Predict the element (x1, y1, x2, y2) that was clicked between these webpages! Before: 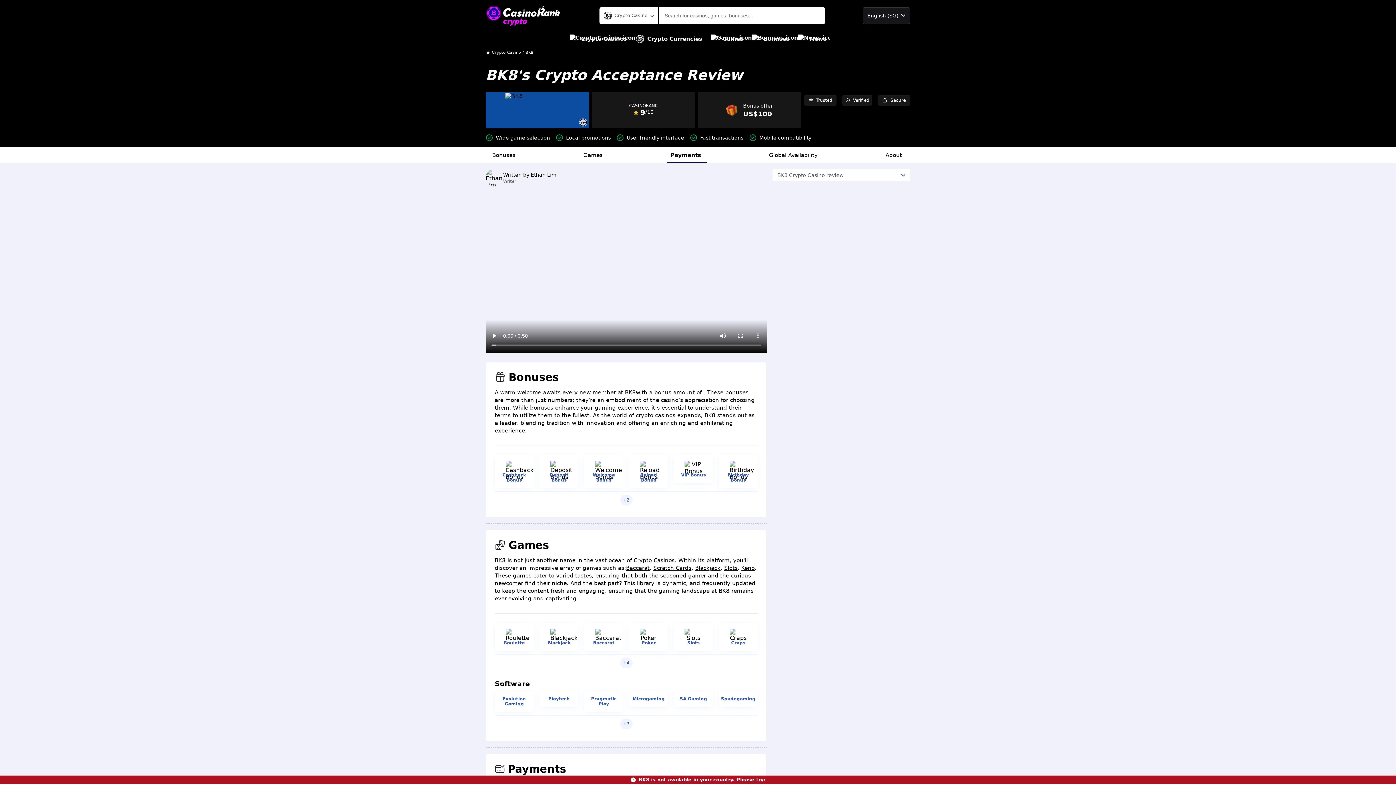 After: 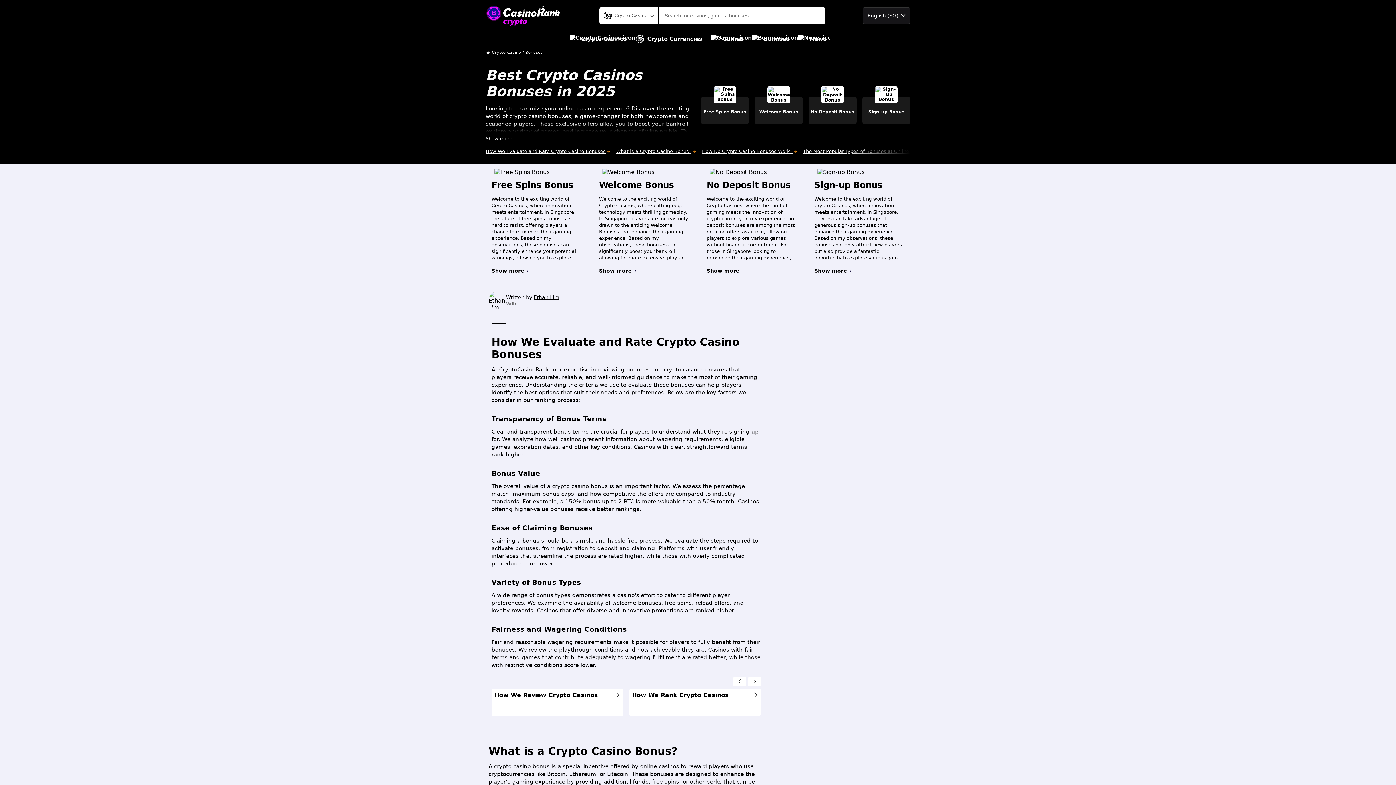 Action: bbox: (752, 30, 789, 46) label: Bonuses